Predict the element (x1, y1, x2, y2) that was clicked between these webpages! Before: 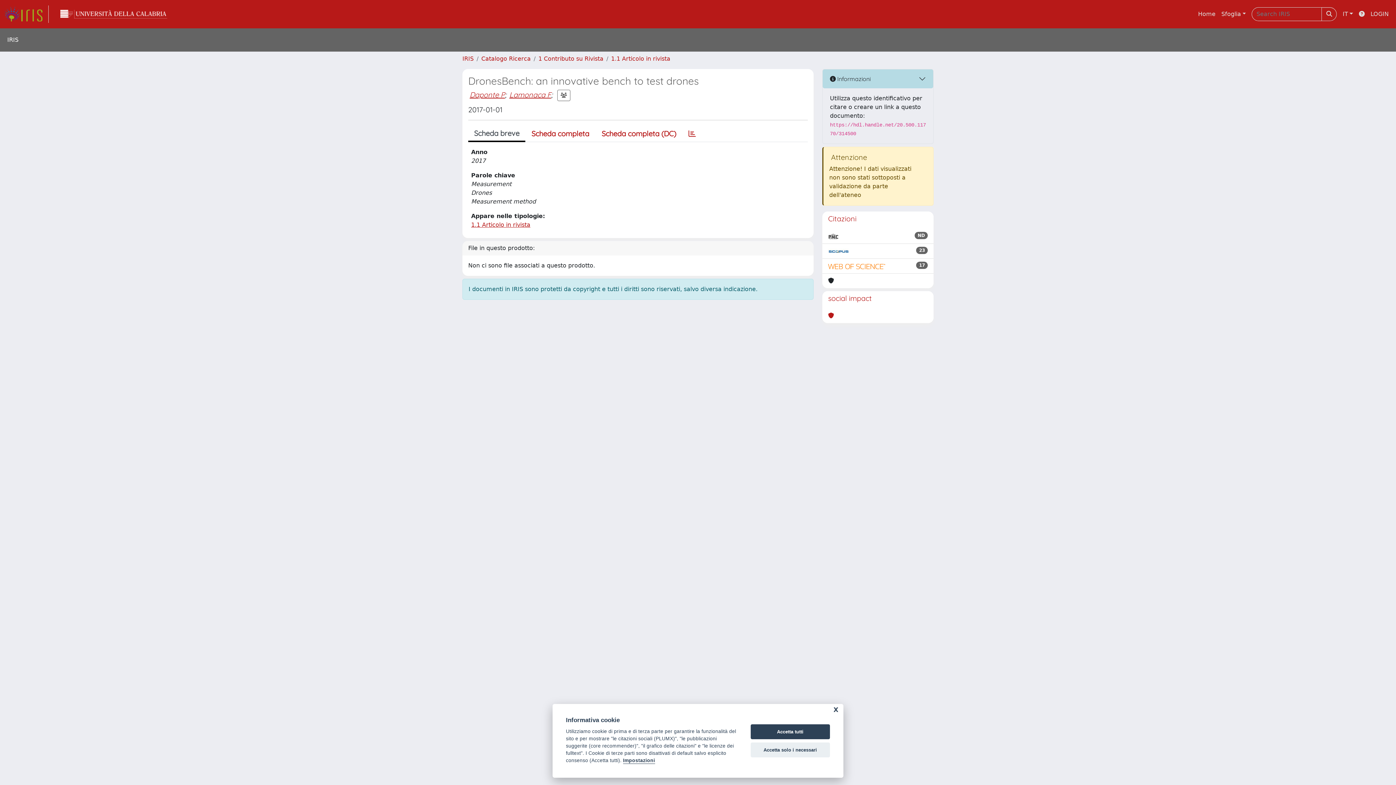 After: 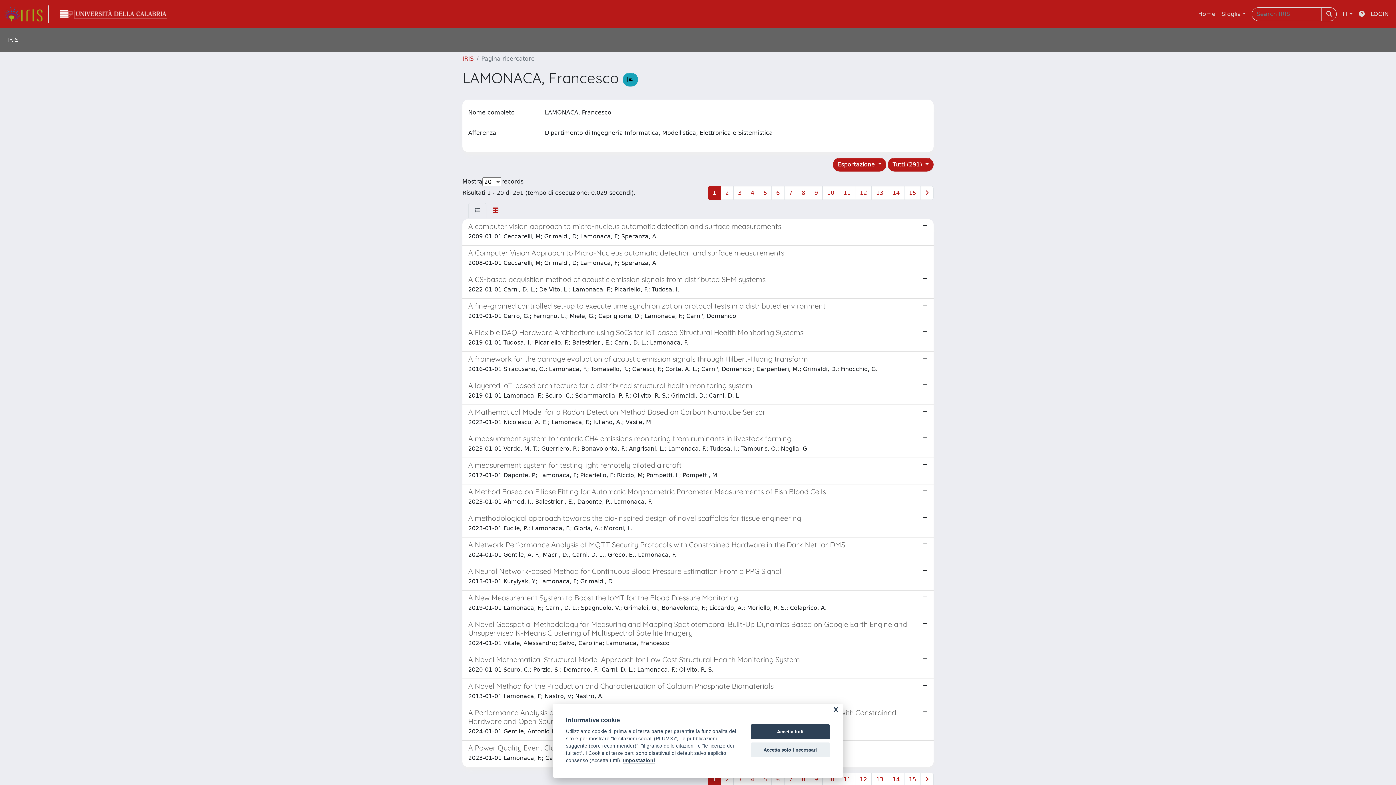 Action: bbox: (509, 90, 551, 99) label: Lamonaca F